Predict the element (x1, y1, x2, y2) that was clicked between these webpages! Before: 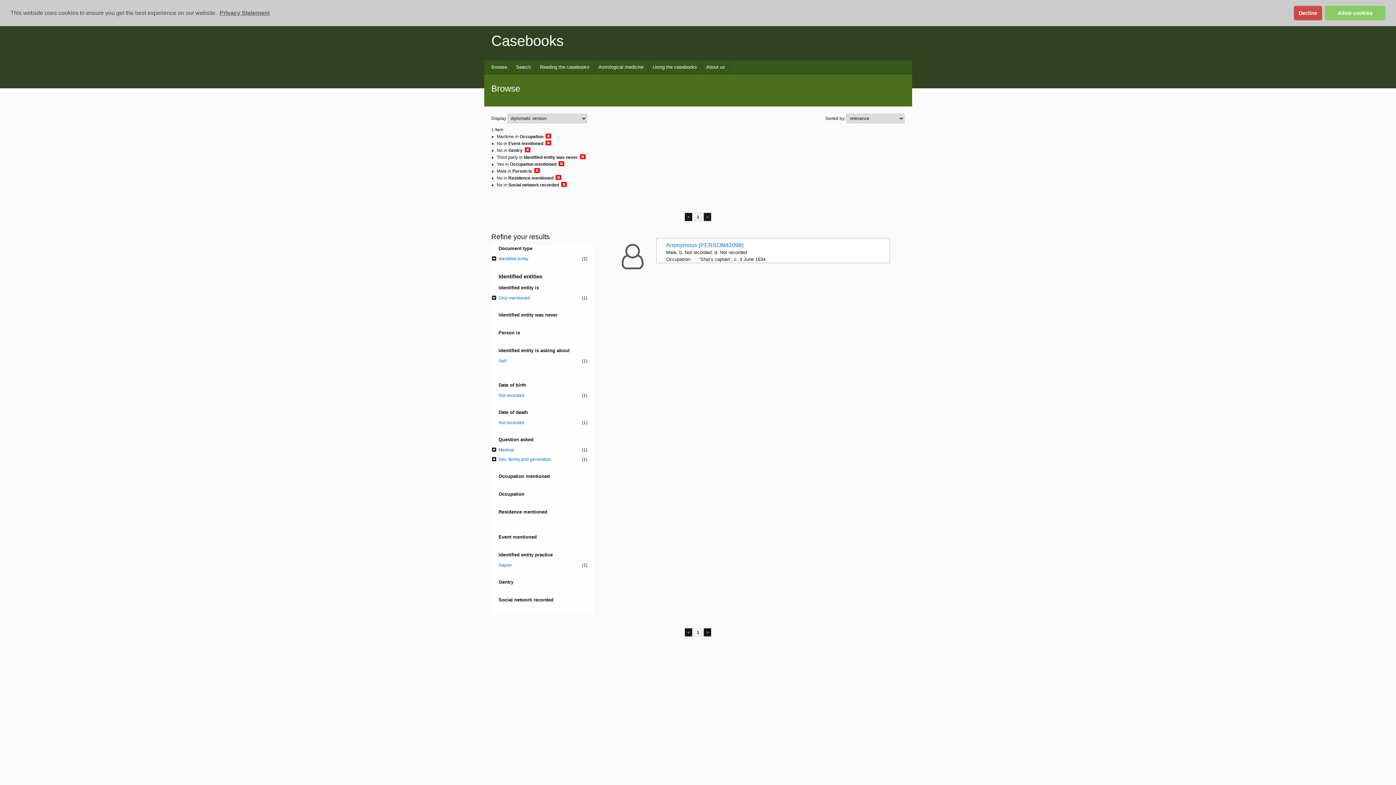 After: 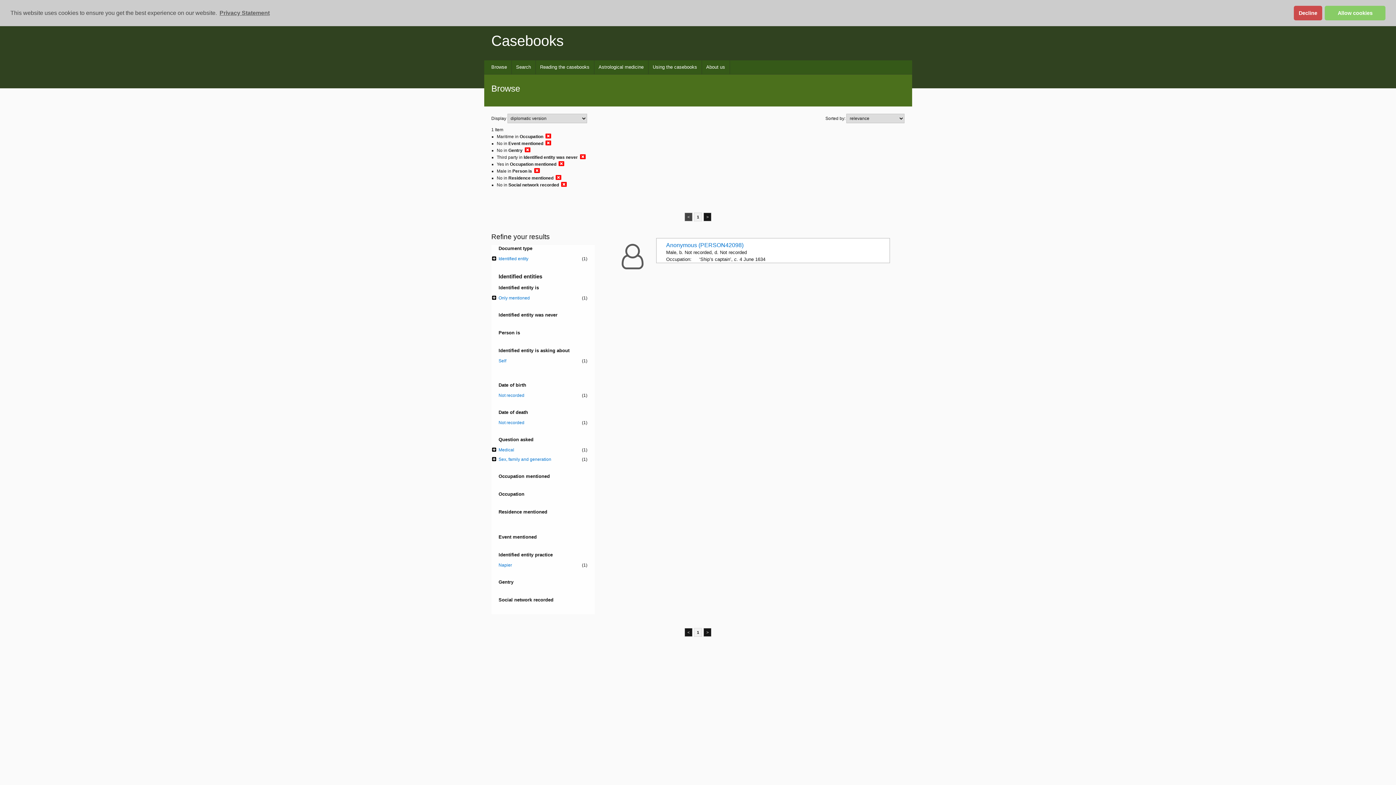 Action: bbox: (684, 212, 692, 221) label: <